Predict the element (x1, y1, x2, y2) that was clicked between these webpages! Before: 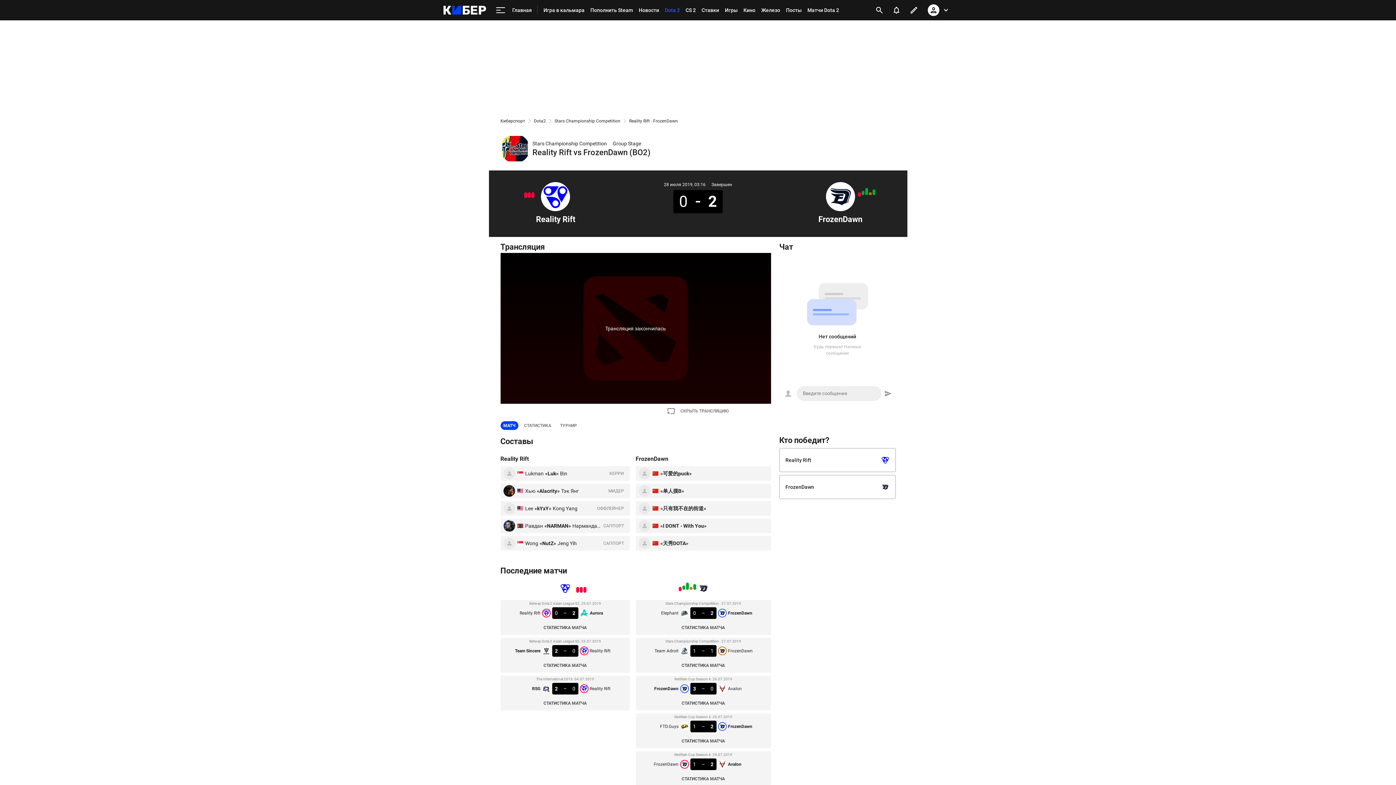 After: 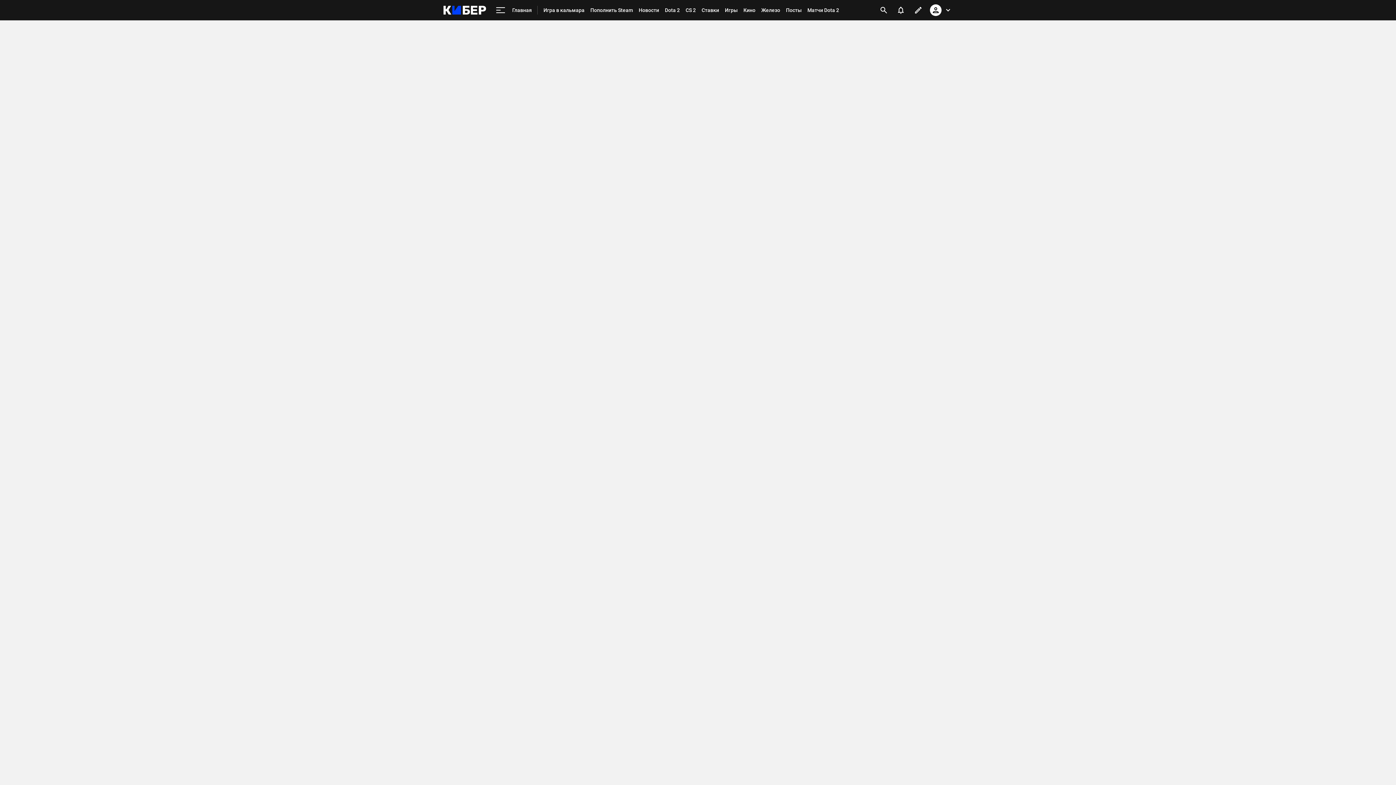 Action: label: Пополнить Steam bbox: (587, 0, 636, 20)